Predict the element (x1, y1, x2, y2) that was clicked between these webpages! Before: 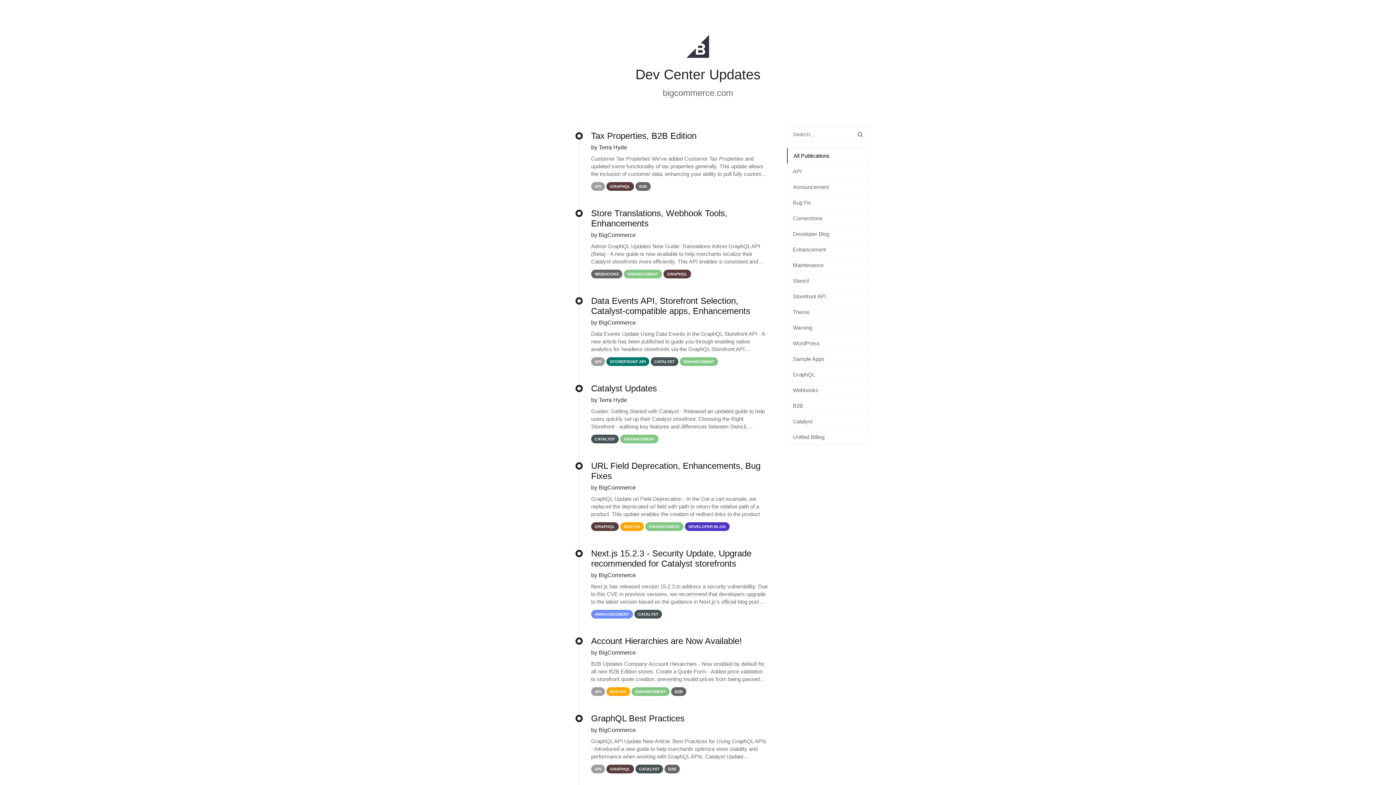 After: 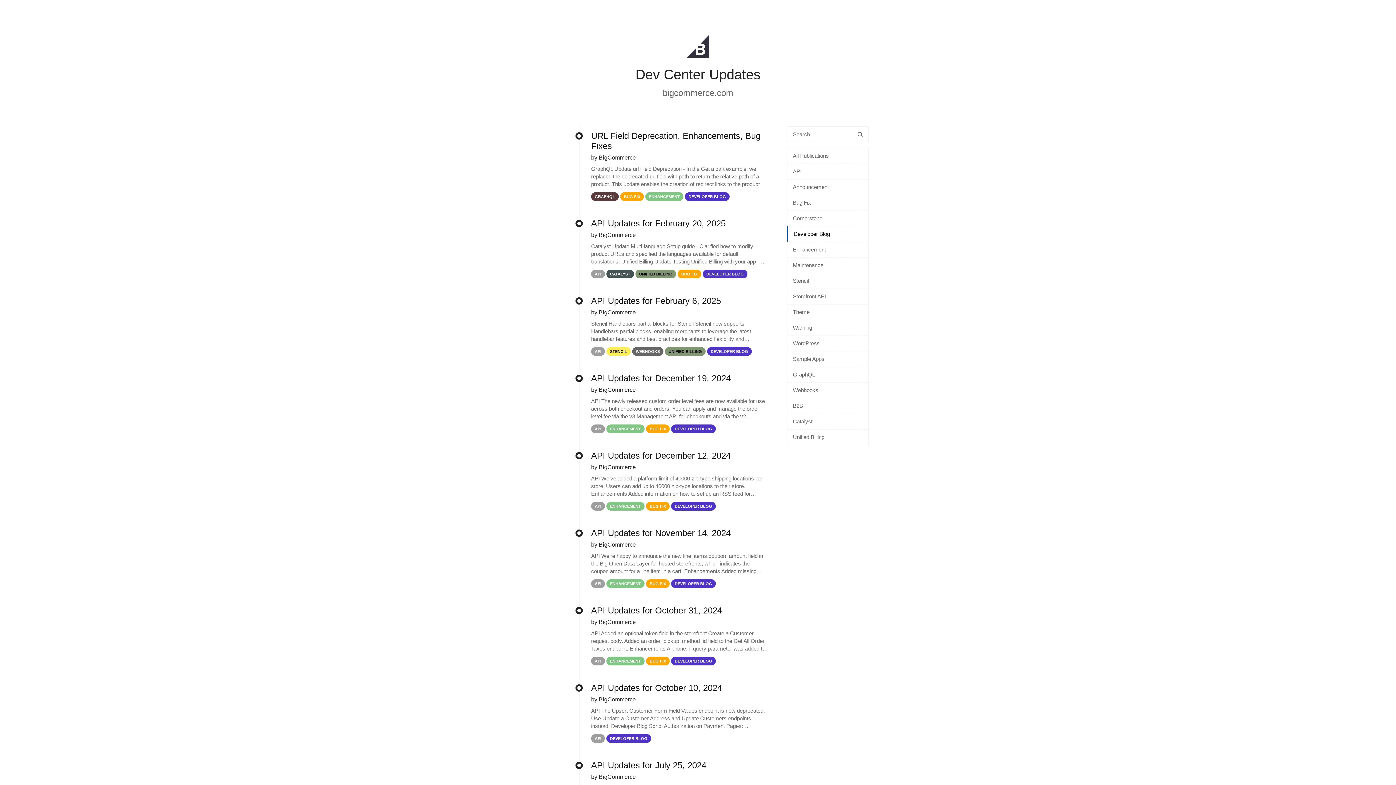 Action: bbox: (787, 226, 868, 241) label: Developer Blog